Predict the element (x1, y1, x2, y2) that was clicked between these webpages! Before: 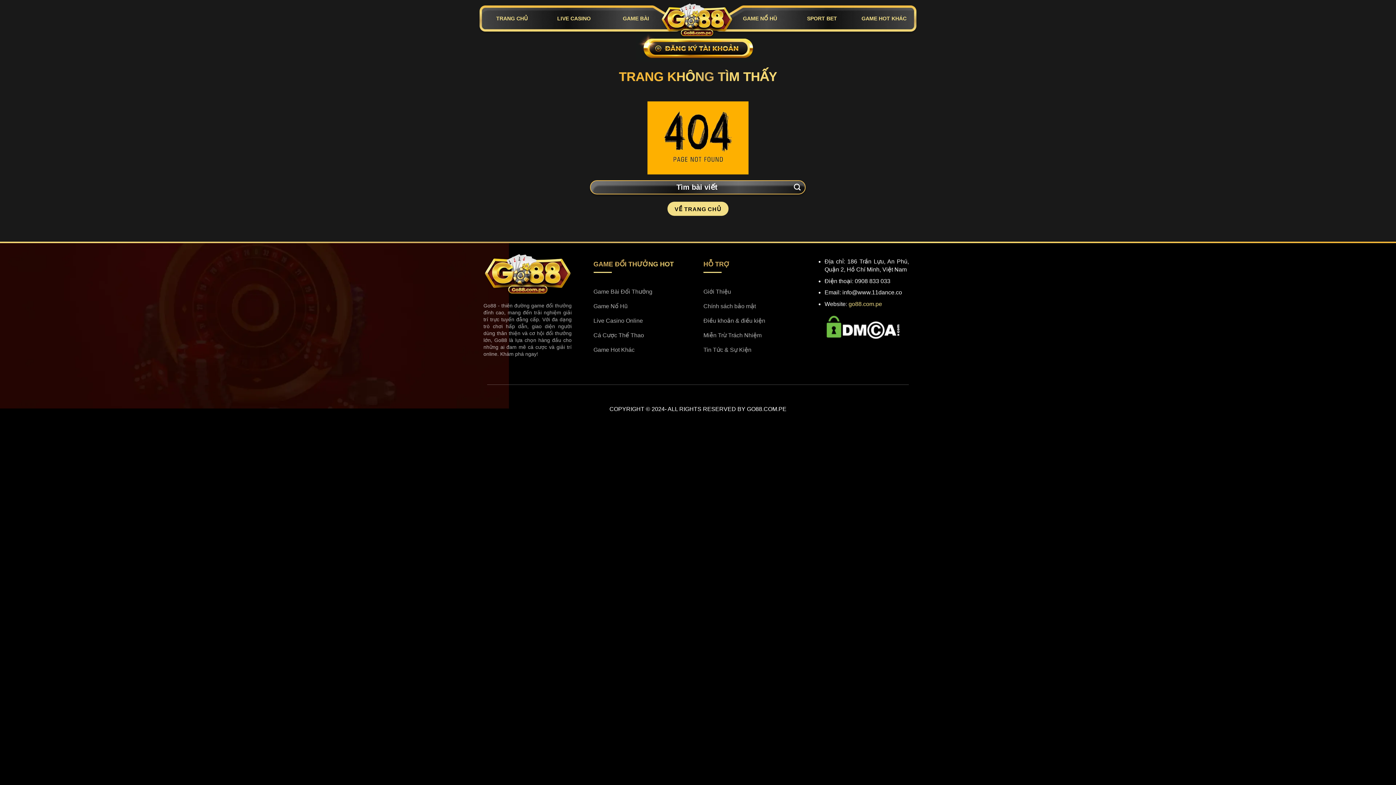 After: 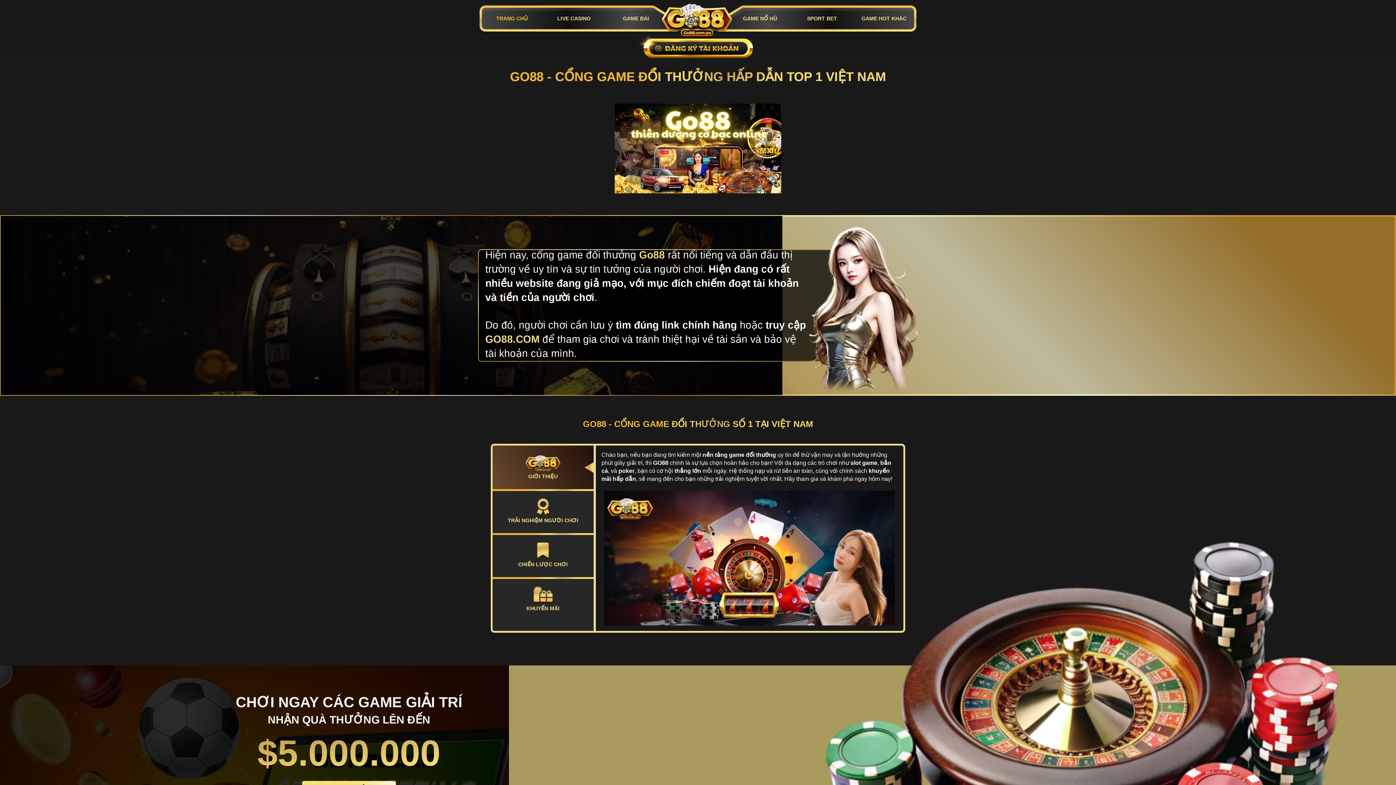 Action: label: VỀ TRANG CHỦ bbox: (667, 201, 728, 215)